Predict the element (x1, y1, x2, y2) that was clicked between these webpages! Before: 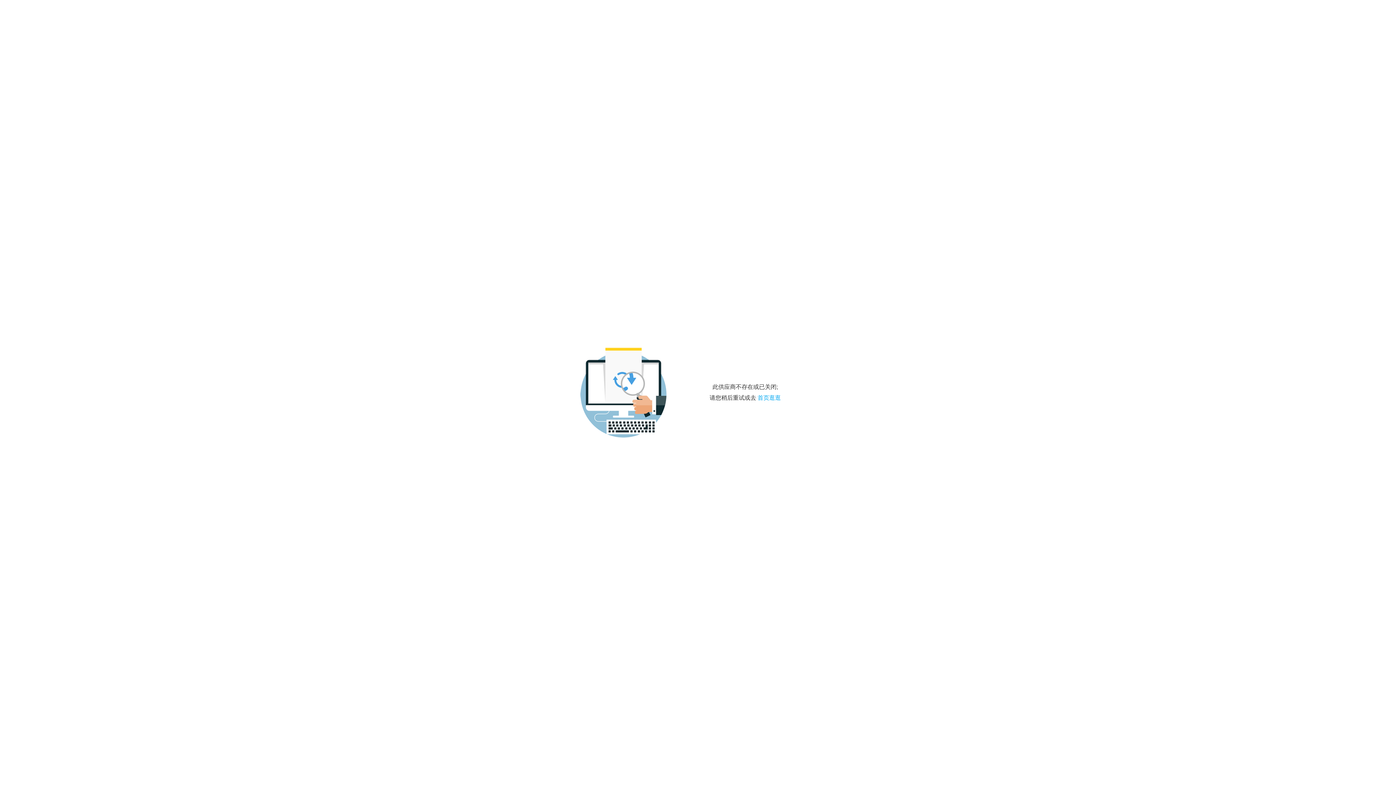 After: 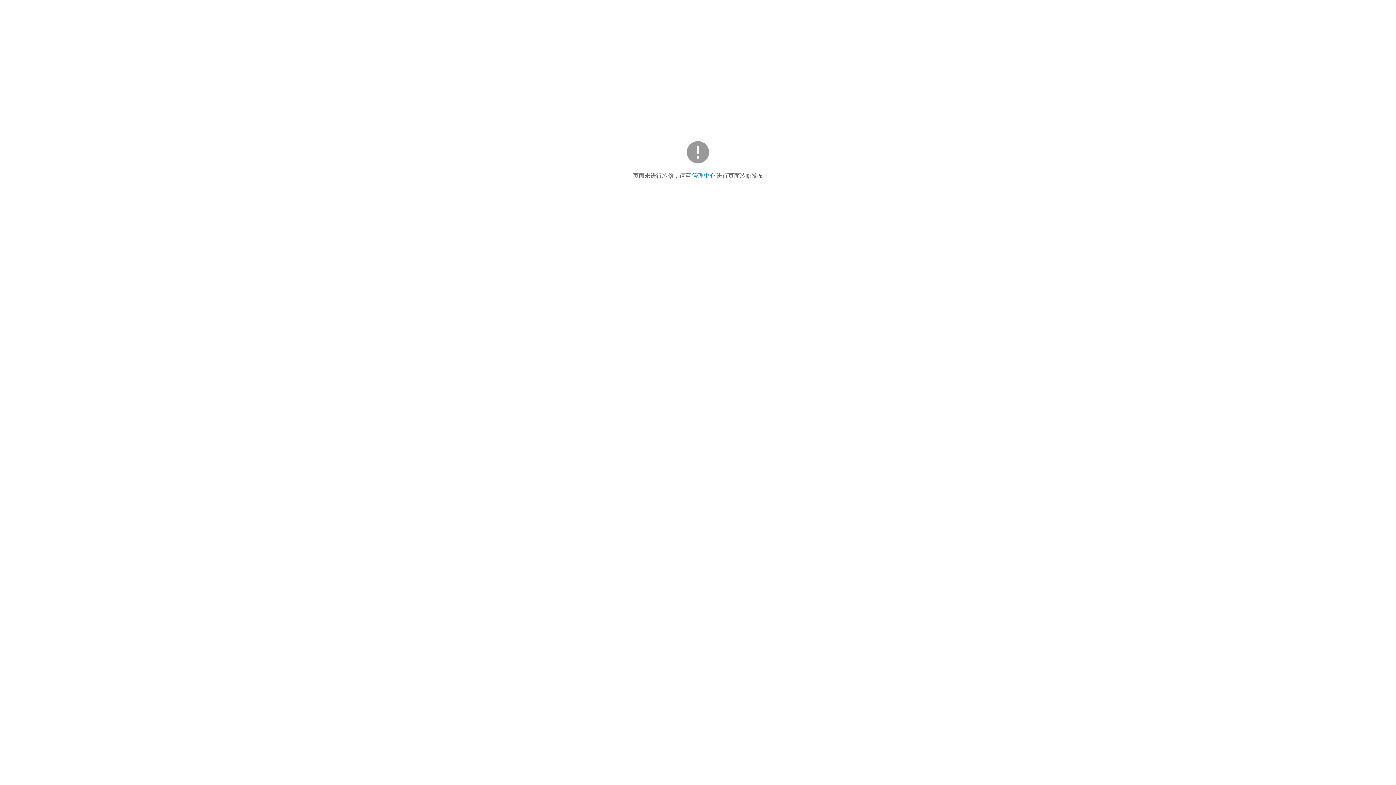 Action: bbox: (757, 394, 781, 401) label: 首页逛逛